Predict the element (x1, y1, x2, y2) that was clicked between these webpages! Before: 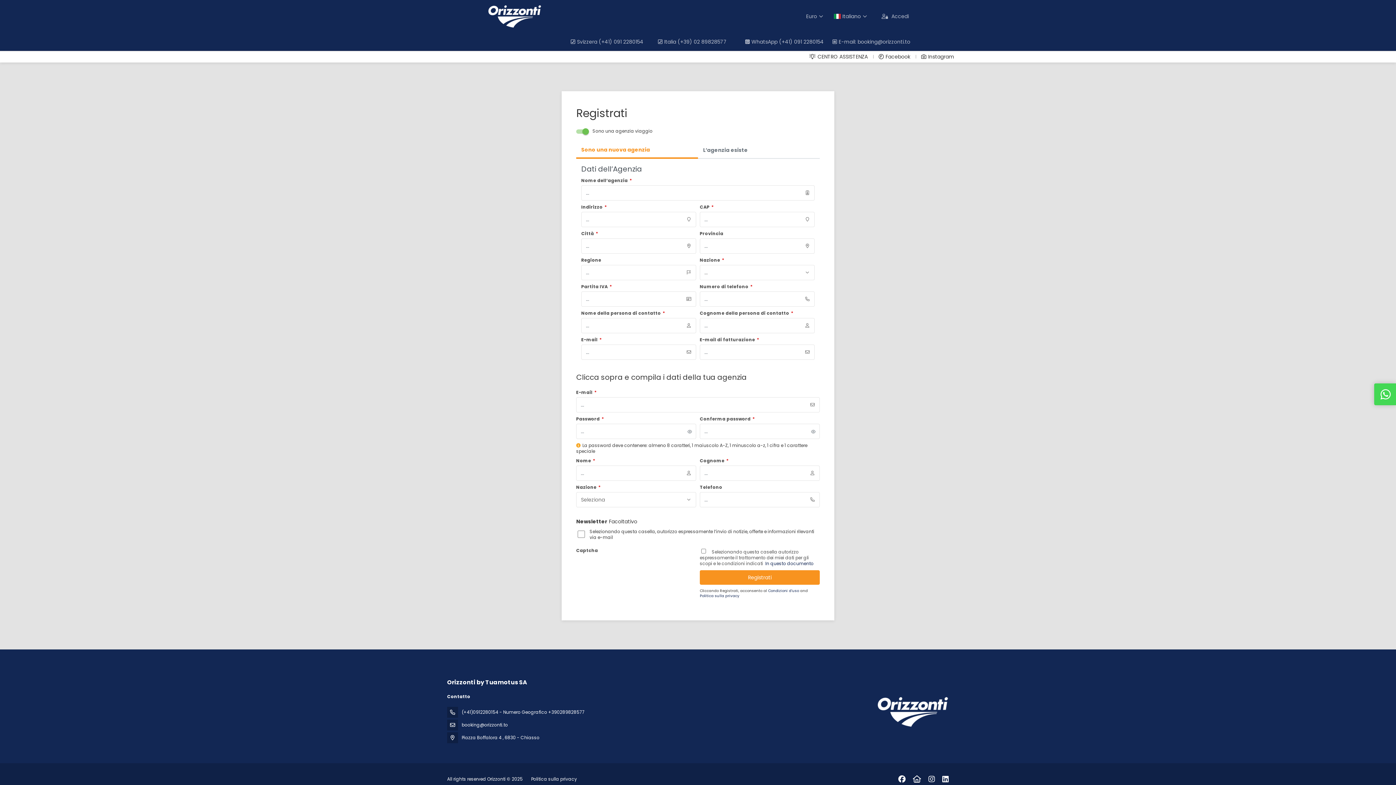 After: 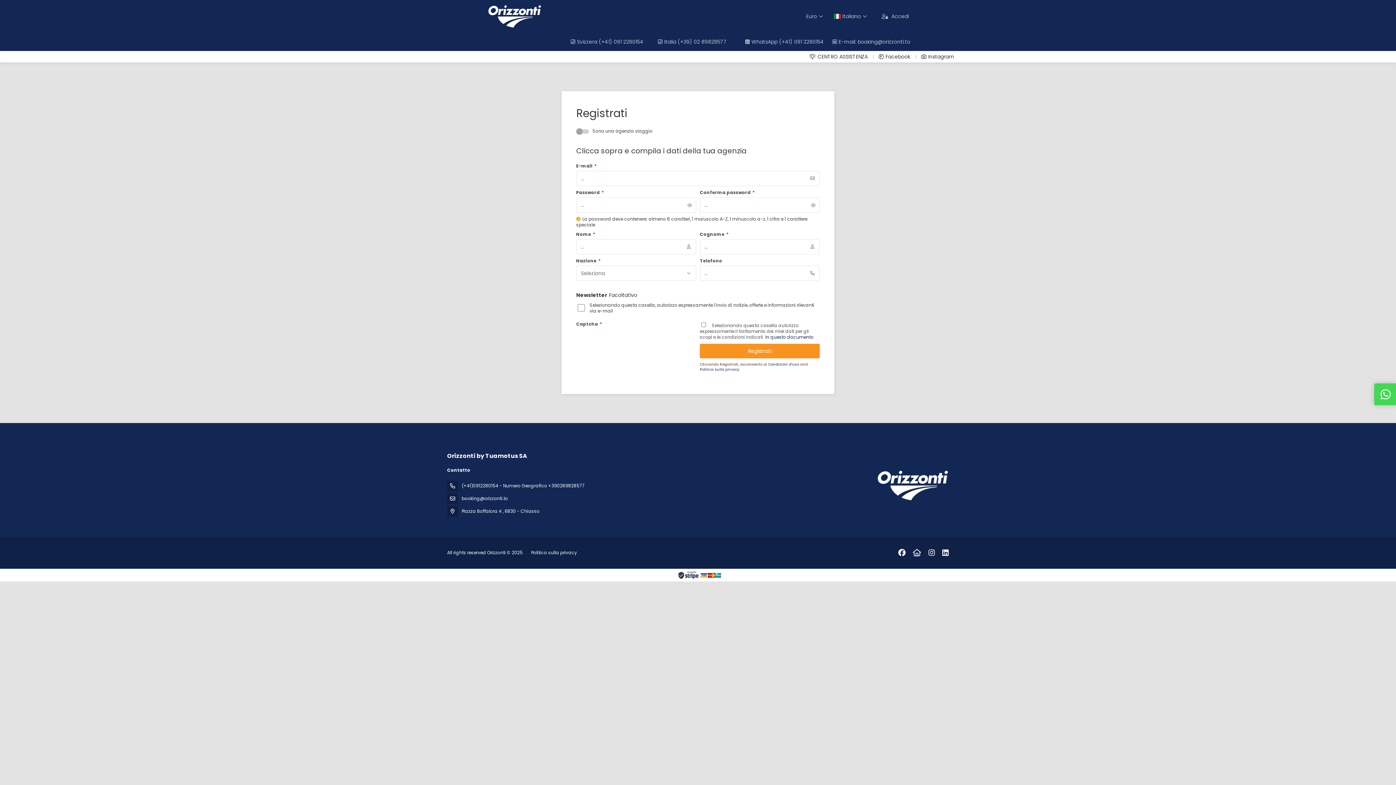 Action: bbox: (572, 128, 589, 134)